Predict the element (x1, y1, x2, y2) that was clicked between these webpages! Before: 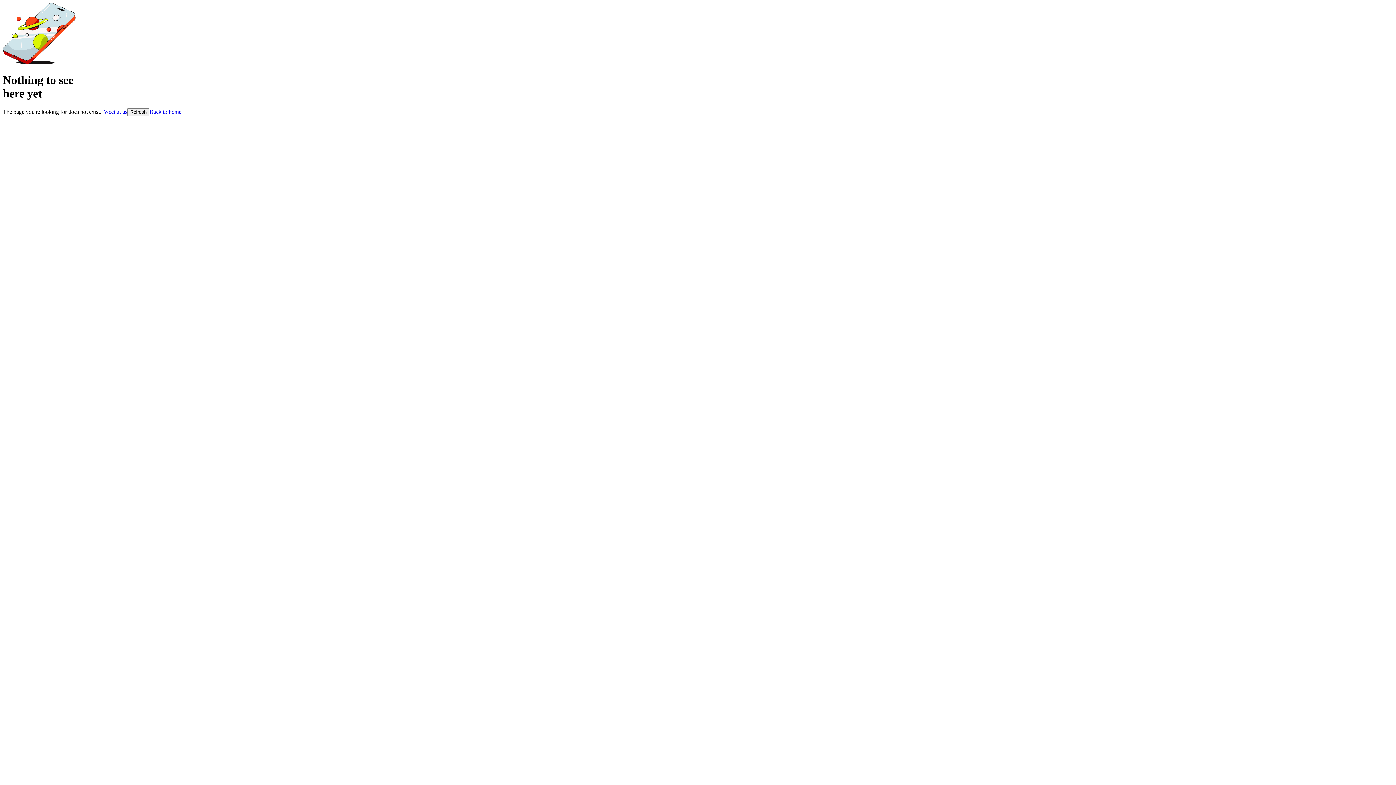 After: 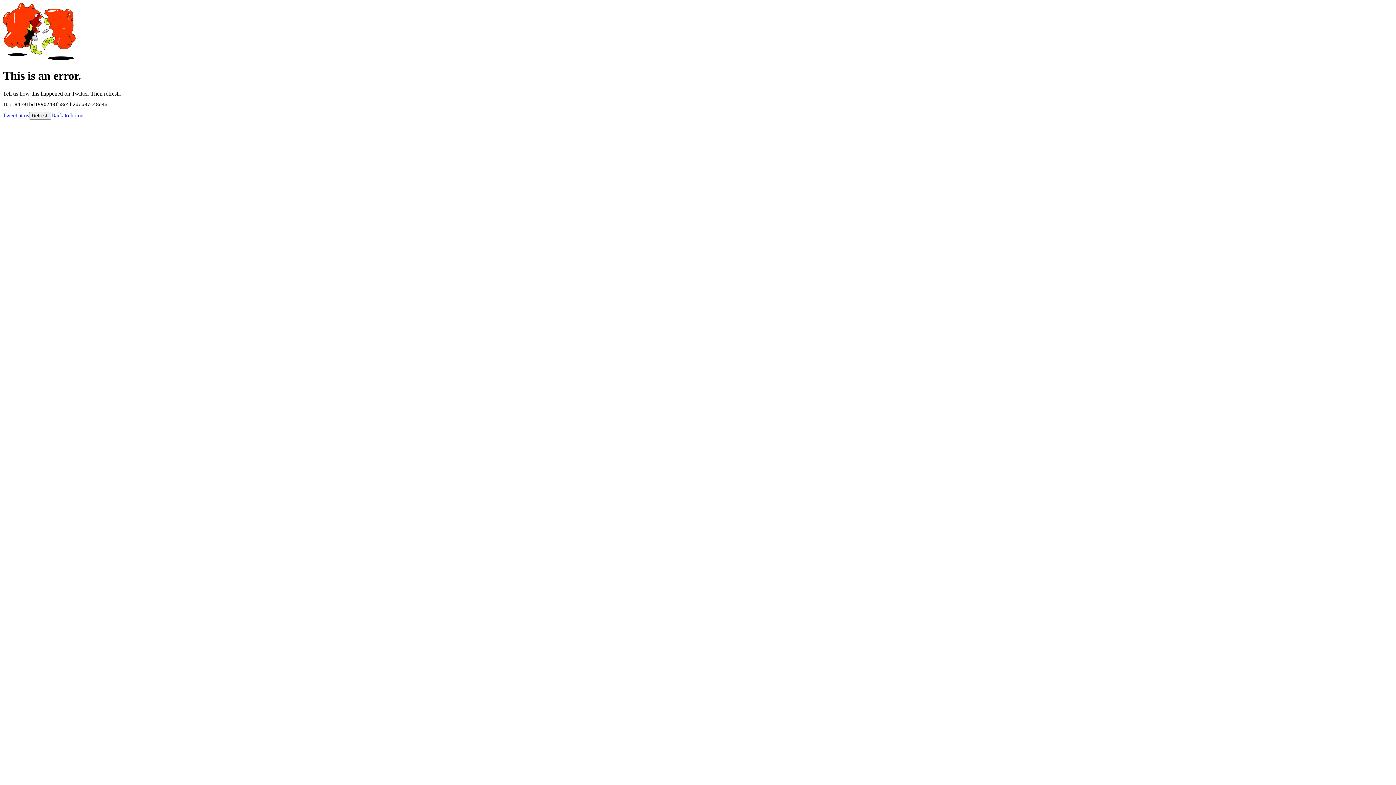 Action: label: Back to home bbox: (149, 108, 181, 114)